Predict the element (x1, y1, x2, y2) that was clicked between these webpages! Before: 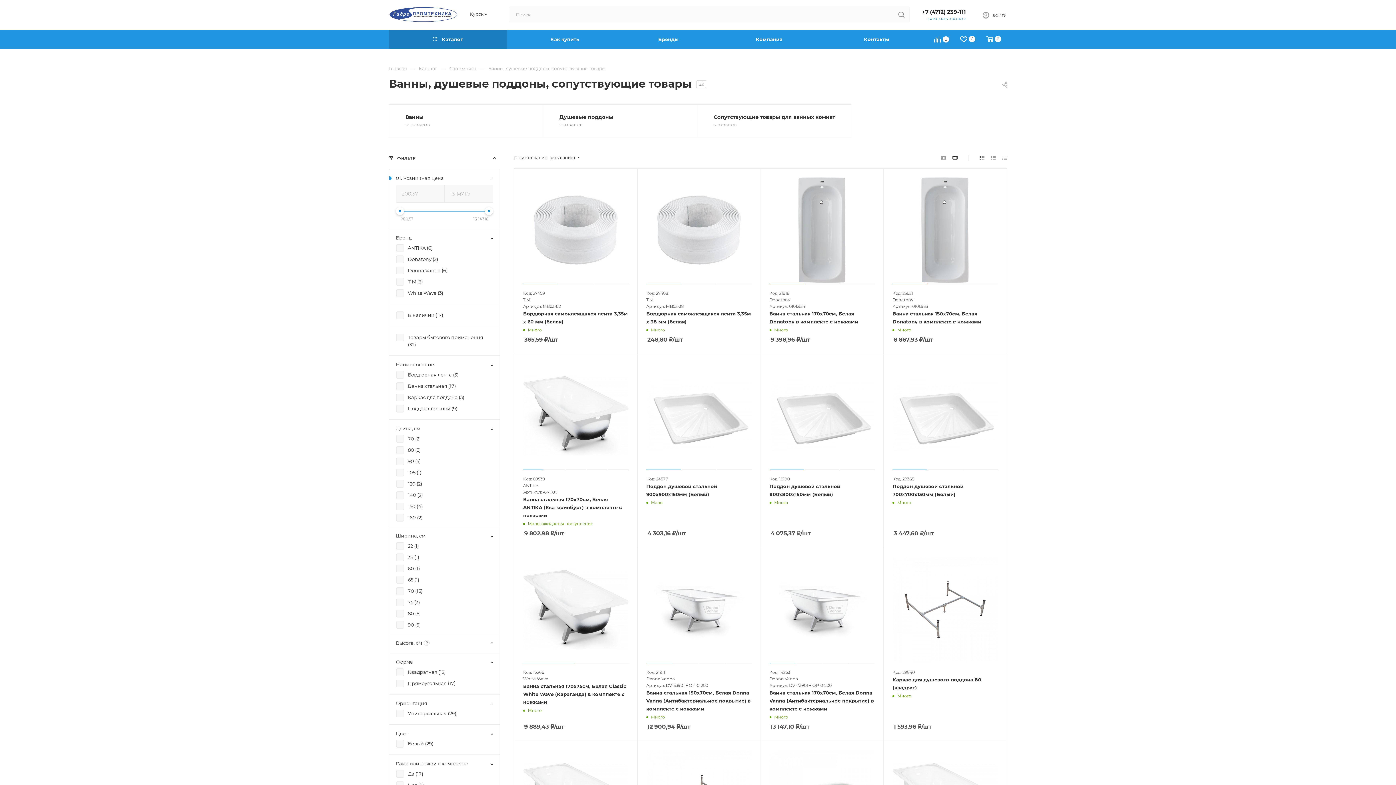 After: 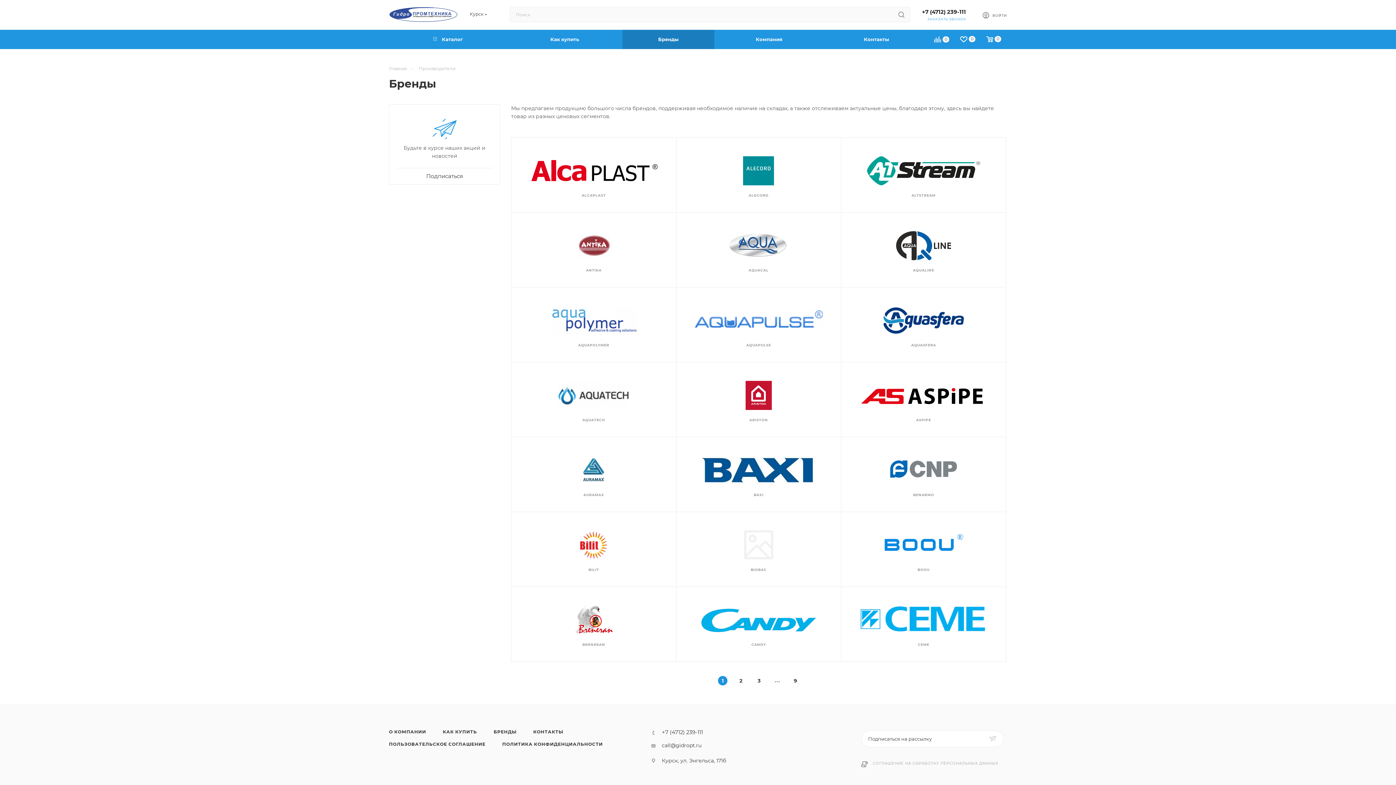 Action: bbox: (622, 29, 714, 49) label: Бренды